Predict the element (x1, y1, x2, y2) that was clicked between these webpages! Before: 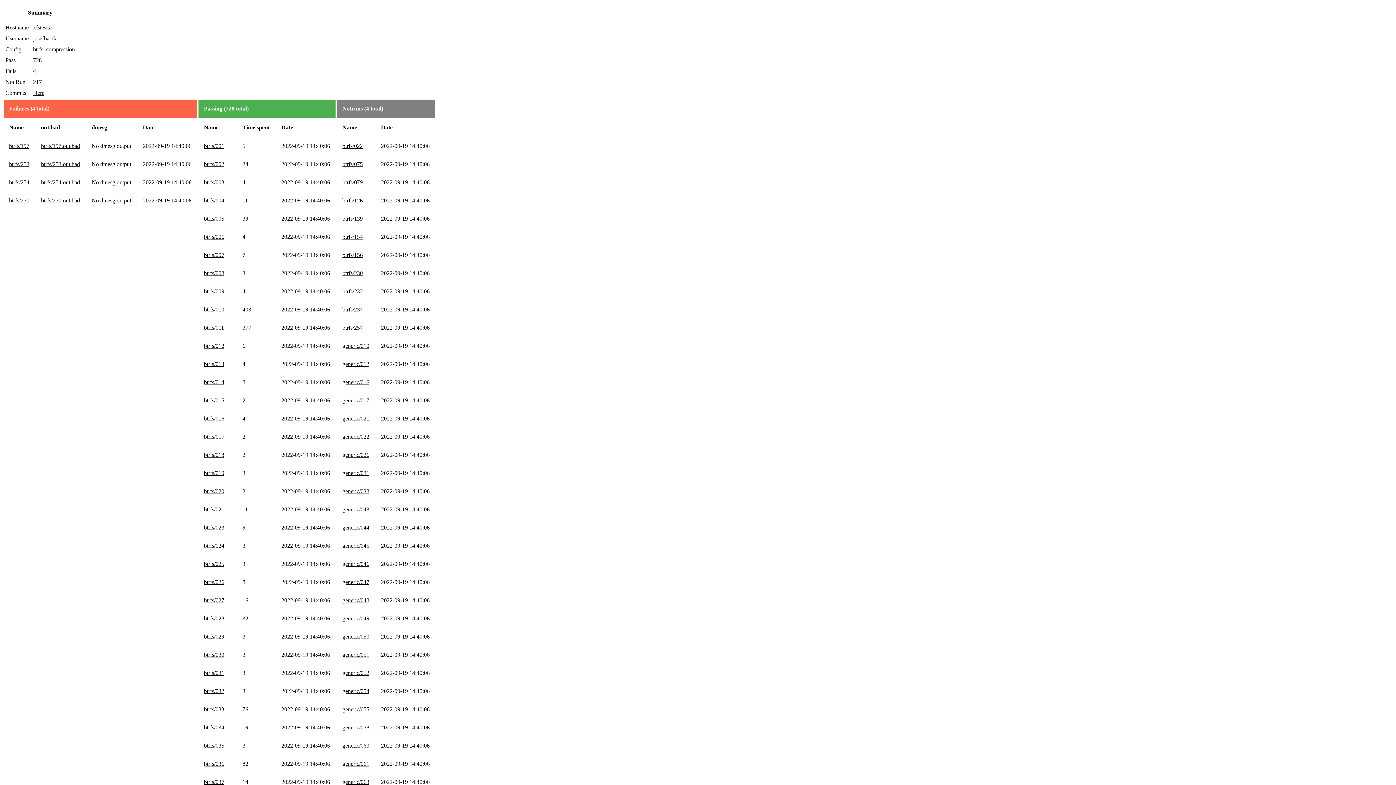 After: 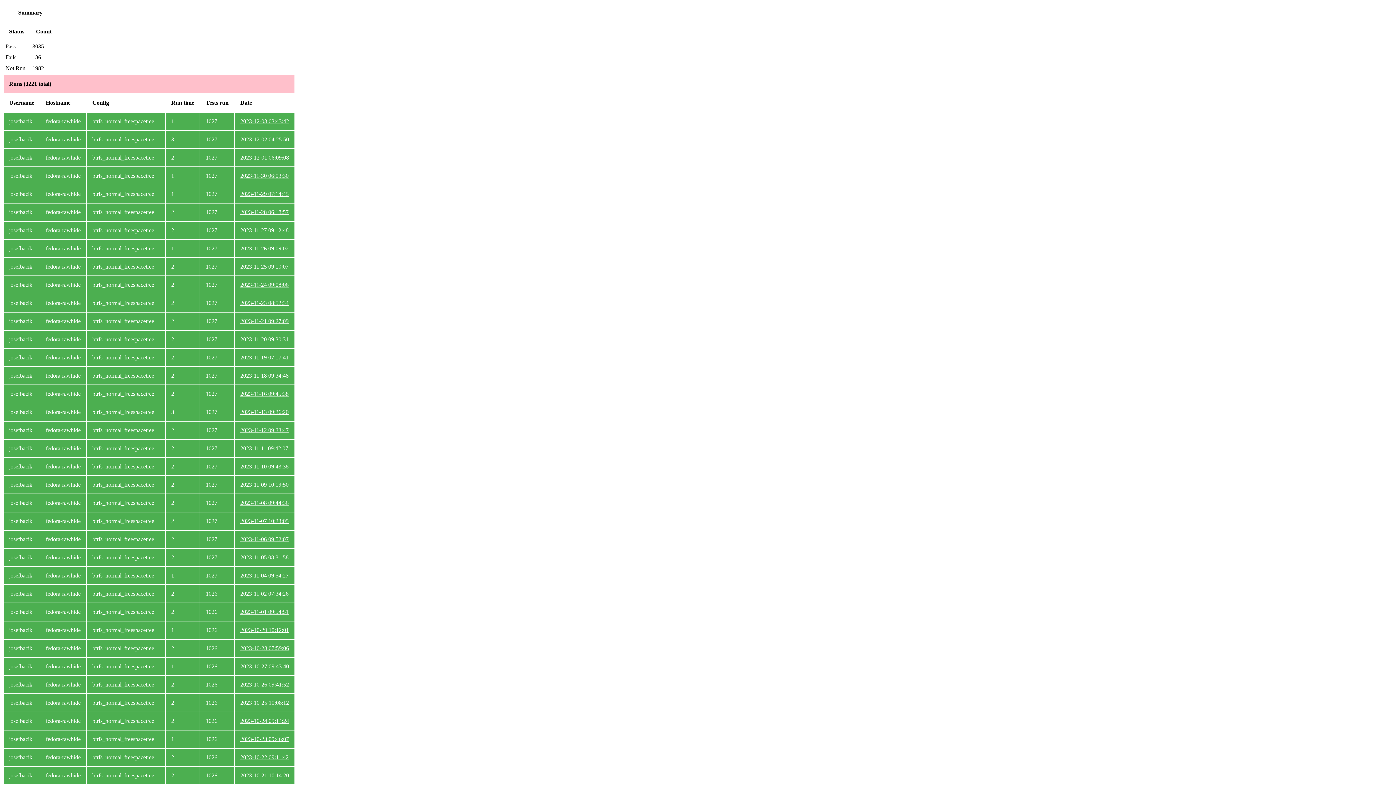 Action: label: btrfs/022 bbox: (342, 142, 362, 149)